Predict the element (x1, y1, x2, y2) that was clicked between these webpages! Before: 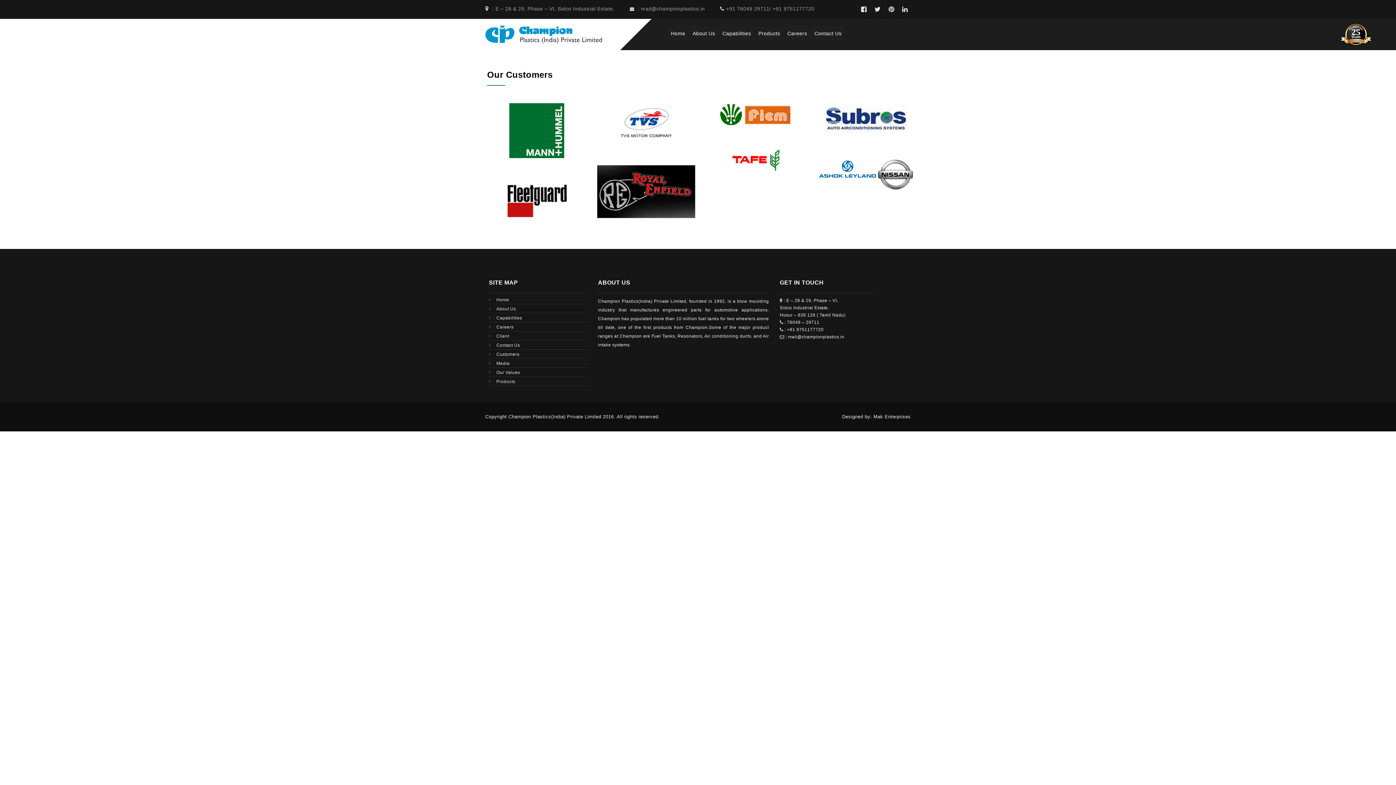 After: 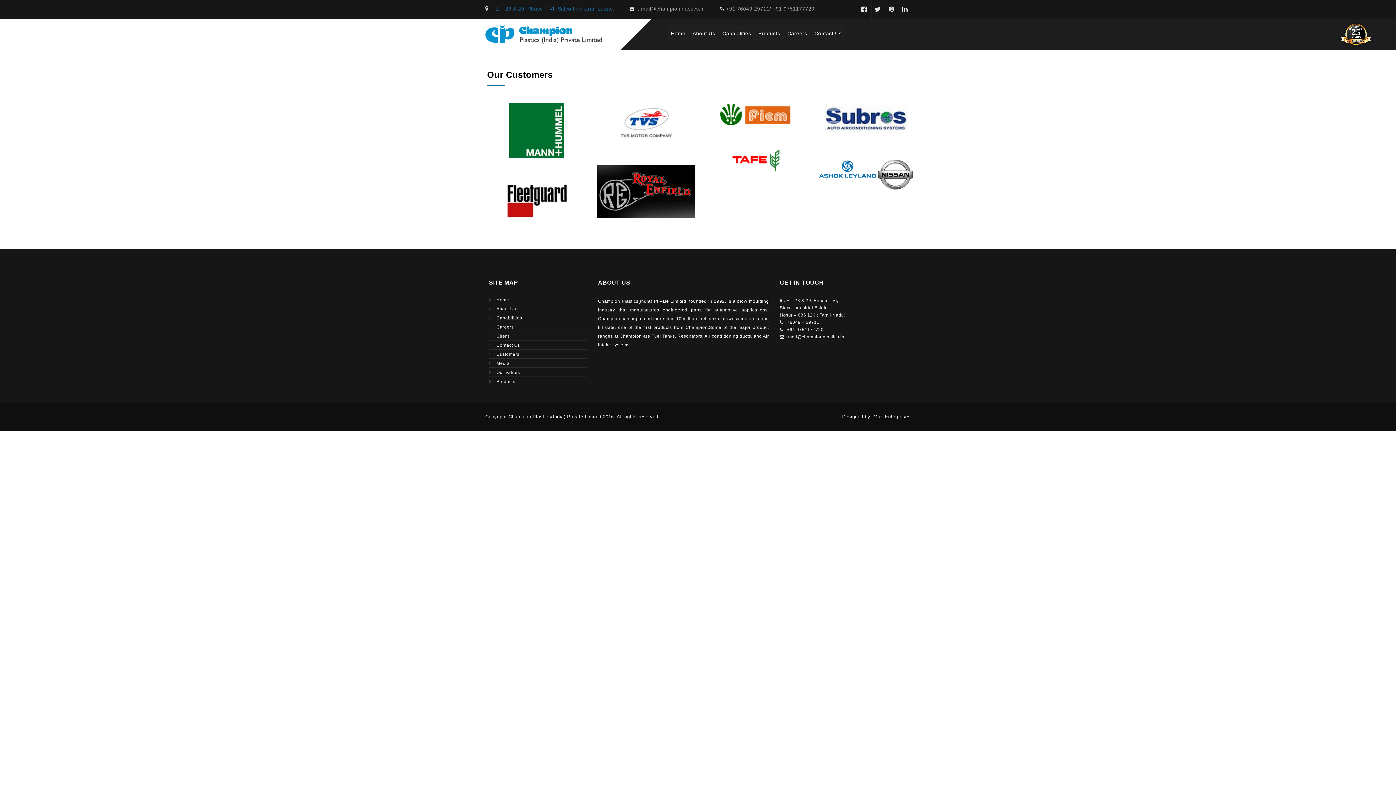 Action: bbox: (485, 0, 614, 17) label:  : E – 28 & 29, Phase – VI, Sidco Industrial Estate.